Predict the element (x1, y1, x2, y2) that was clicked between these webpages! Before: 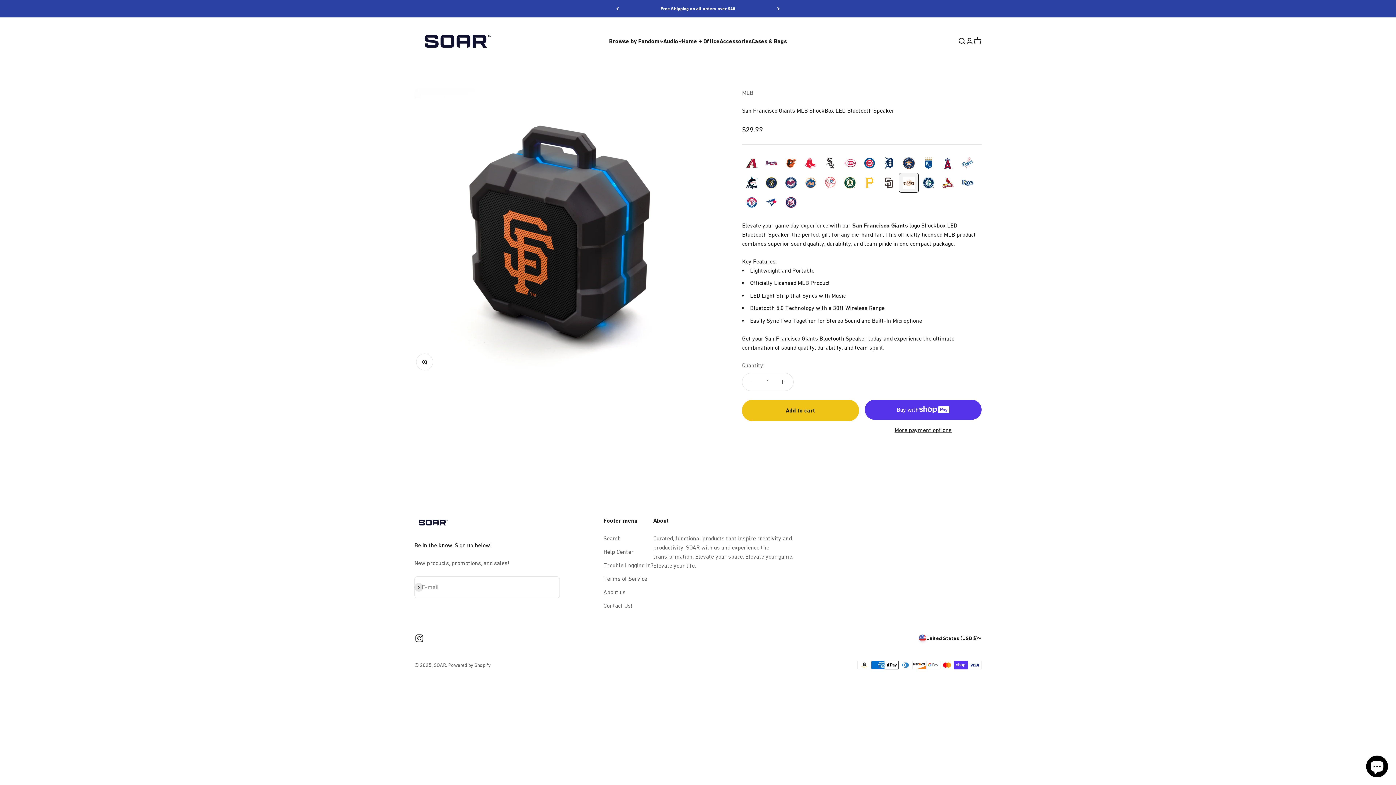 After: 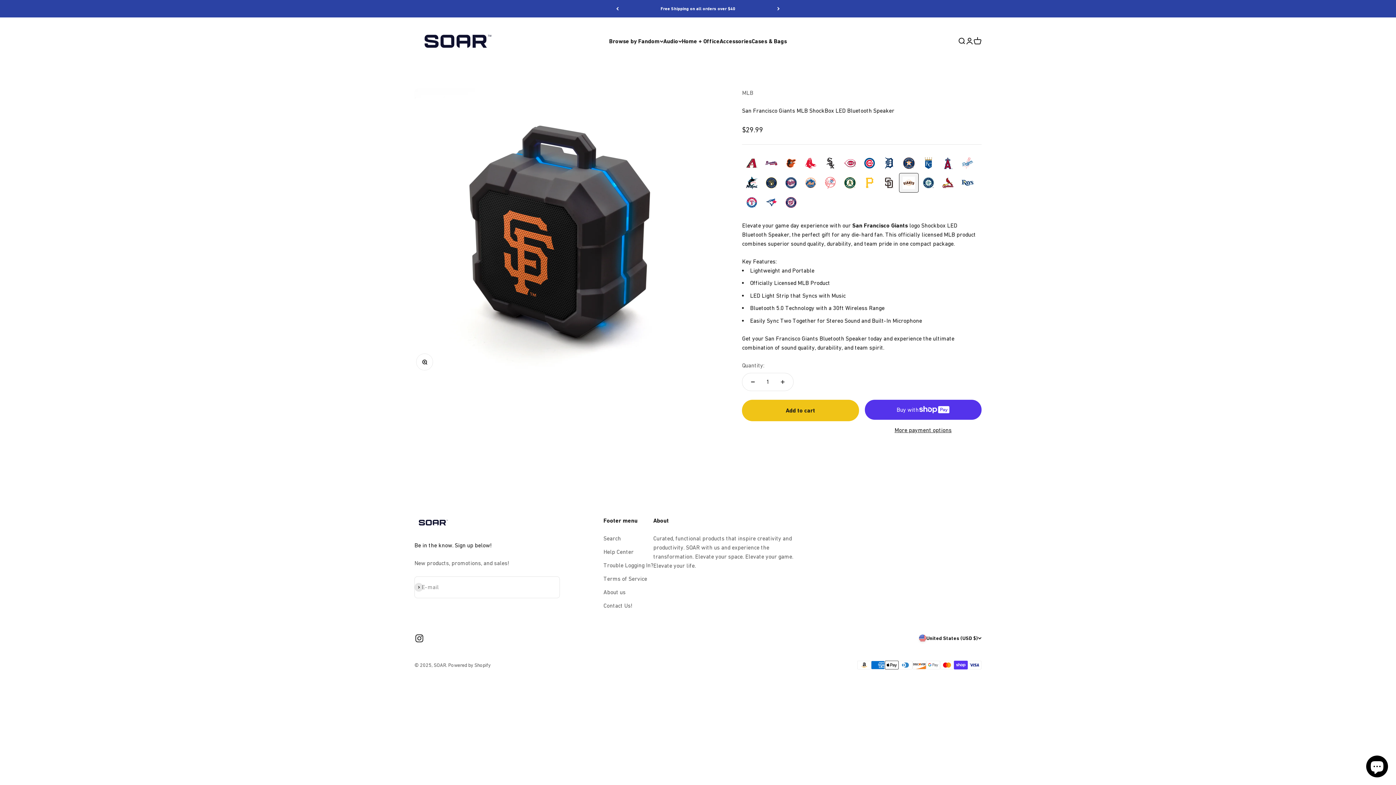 Action: bbox: (414, 633, 424, 643) label: Follow on Instagram